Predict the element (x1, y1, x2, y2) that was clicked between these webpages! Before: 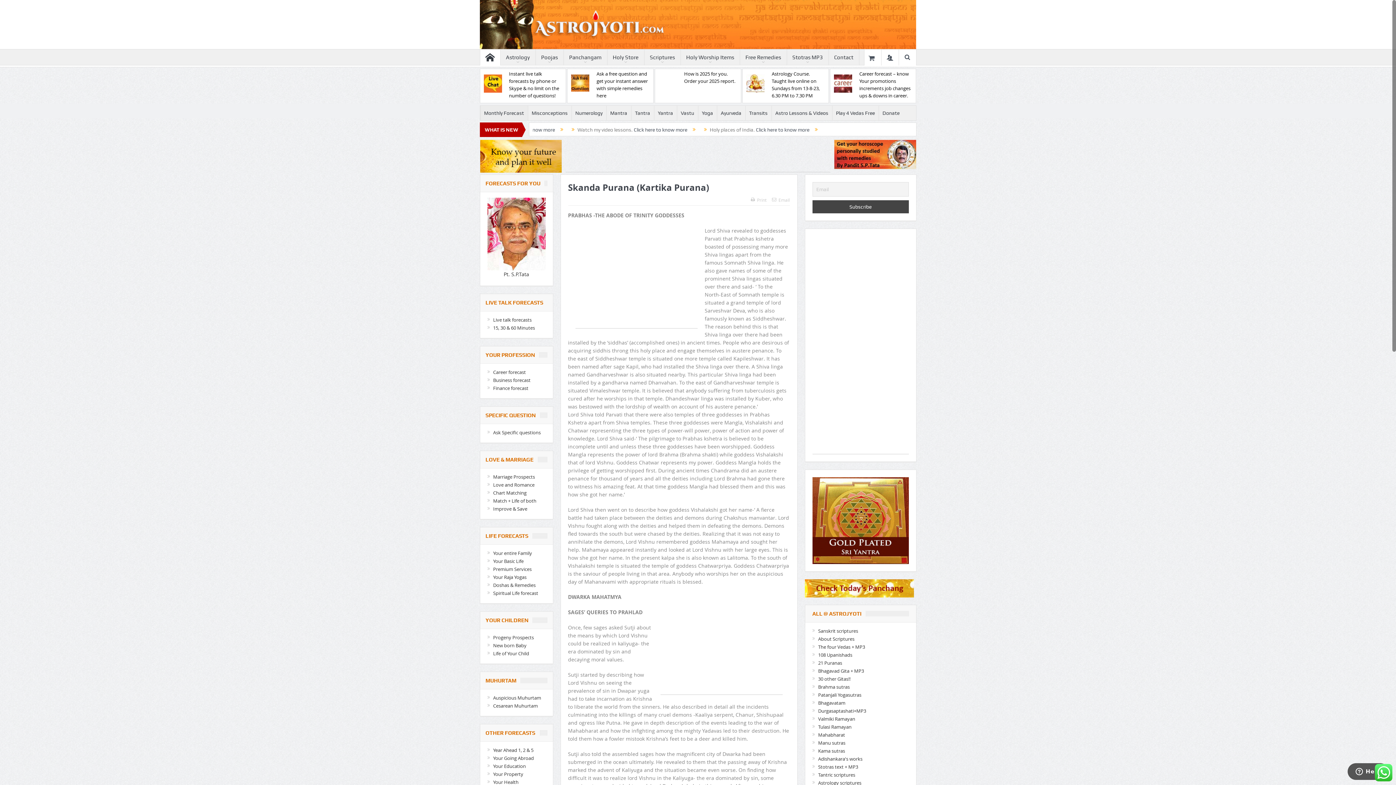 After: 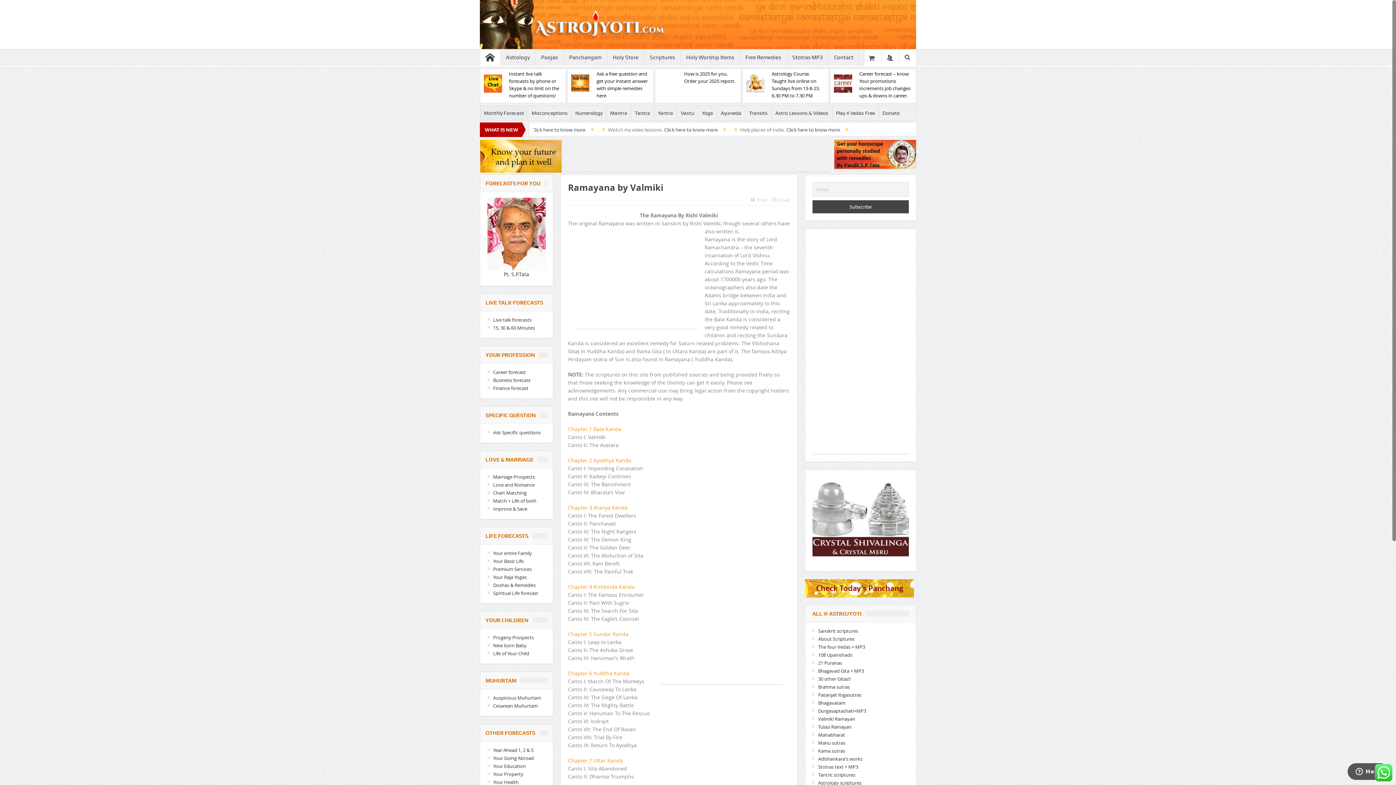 Action: label: Valmiki Ramayan bbox: (818, 715, 855, 722)